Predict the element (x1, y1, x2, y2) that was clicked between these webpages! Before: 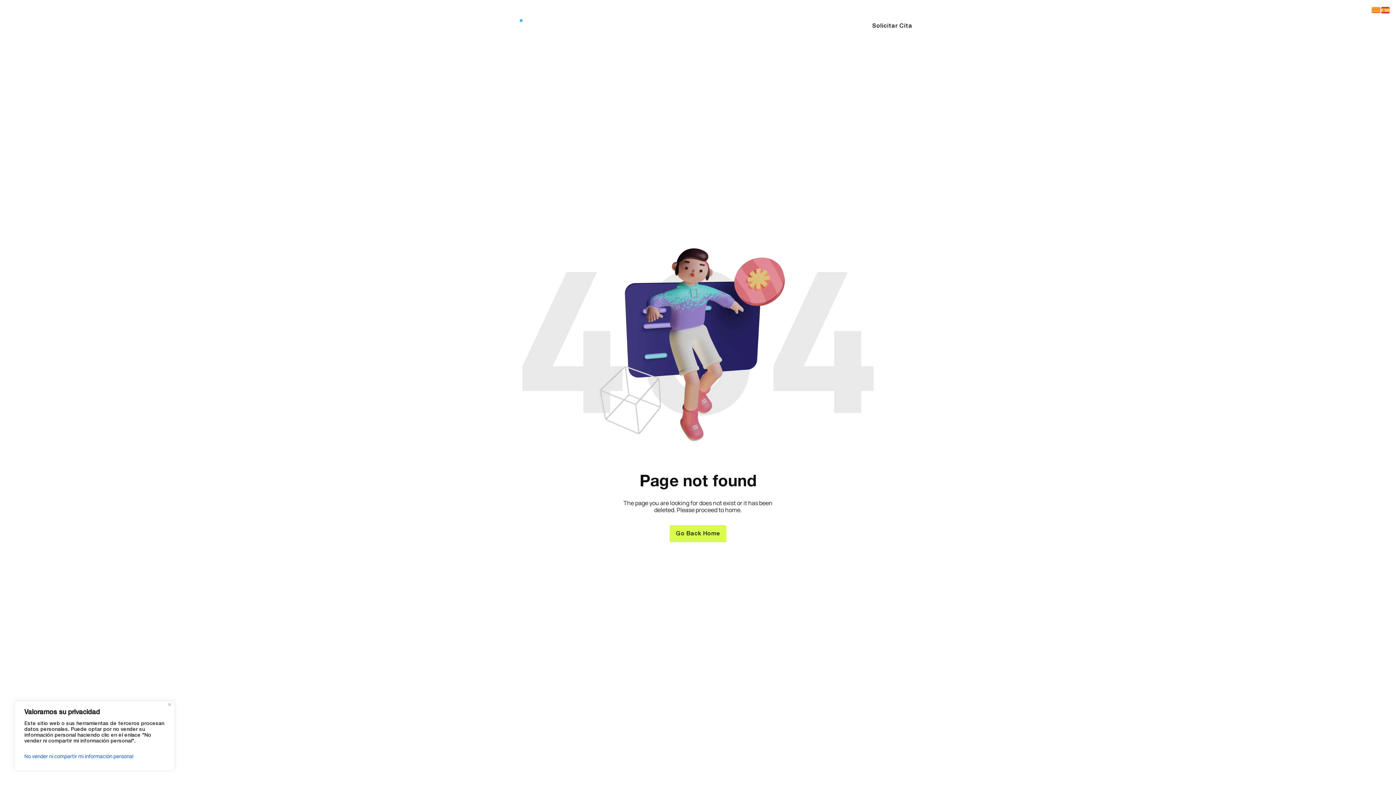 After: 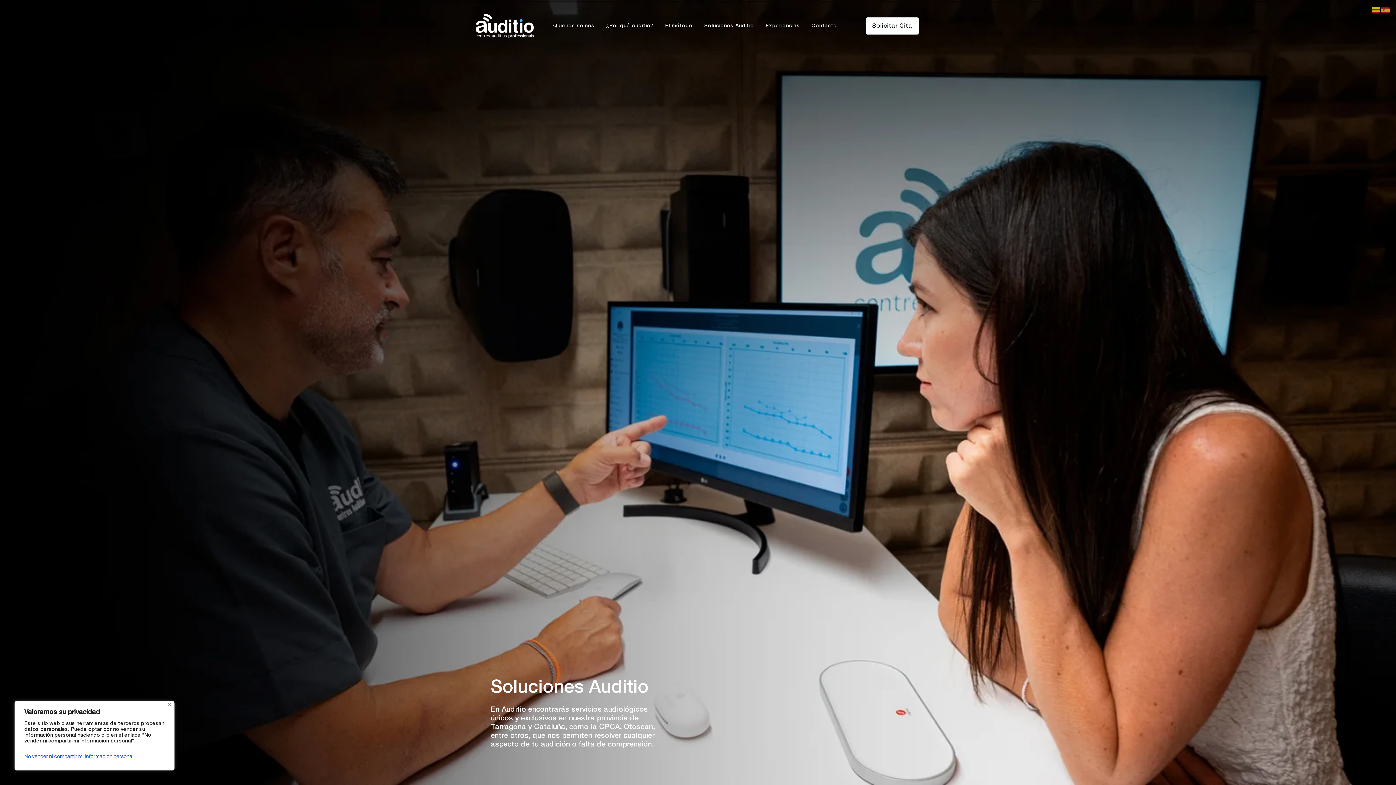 Action: label: Soluciones Auditio bbox: (700, 21, 758, 30)